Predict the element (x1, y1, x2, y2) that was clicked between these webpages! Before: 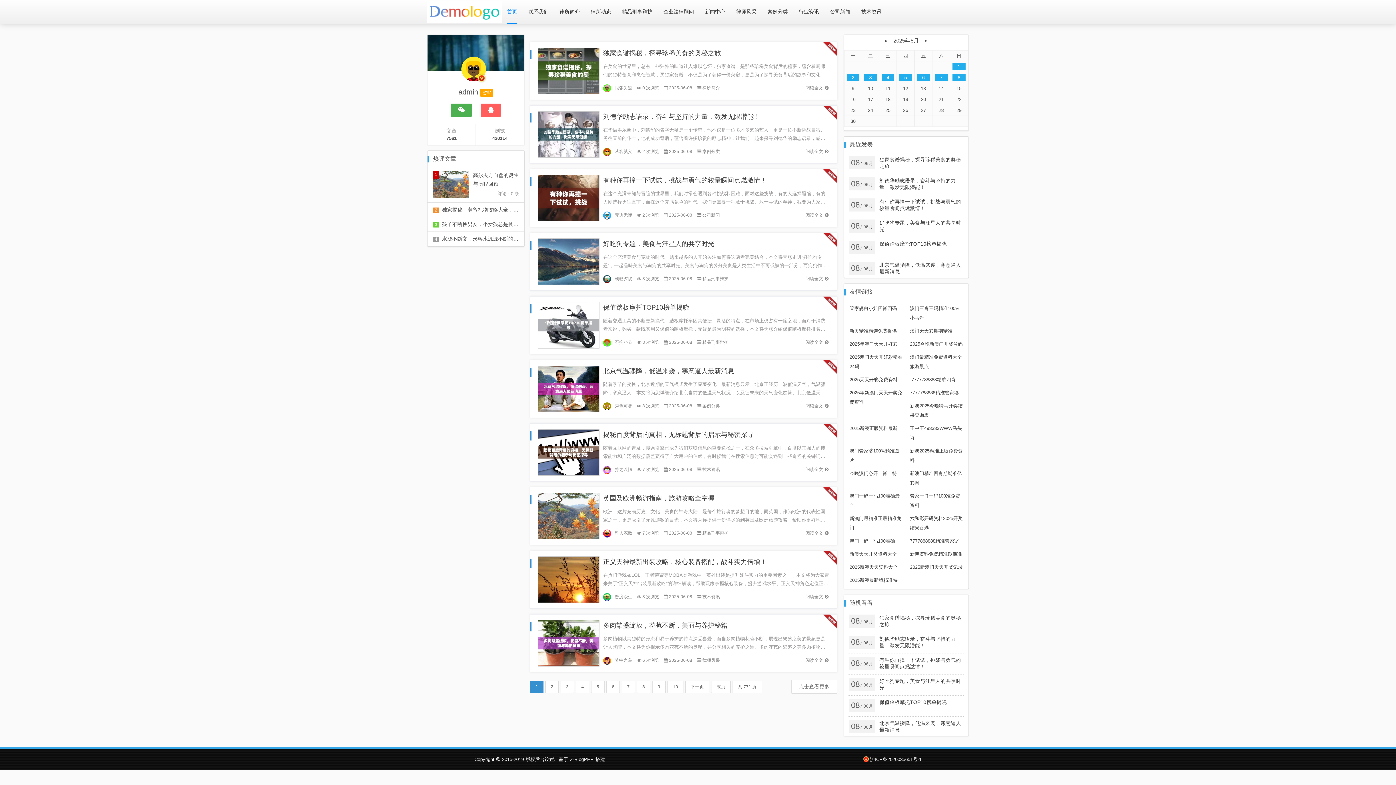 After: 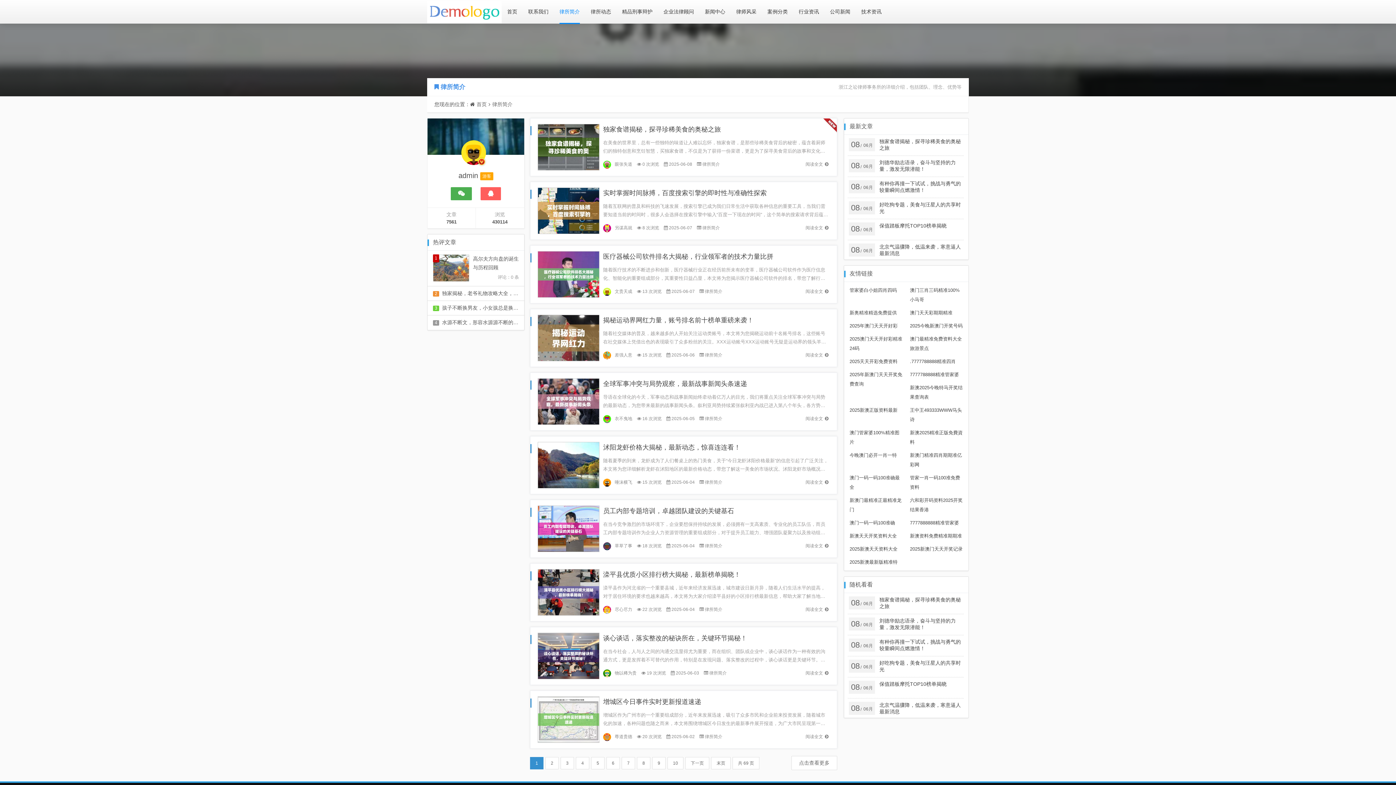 Action: bbox: (559, 0, 580, 23) label: 律所简介